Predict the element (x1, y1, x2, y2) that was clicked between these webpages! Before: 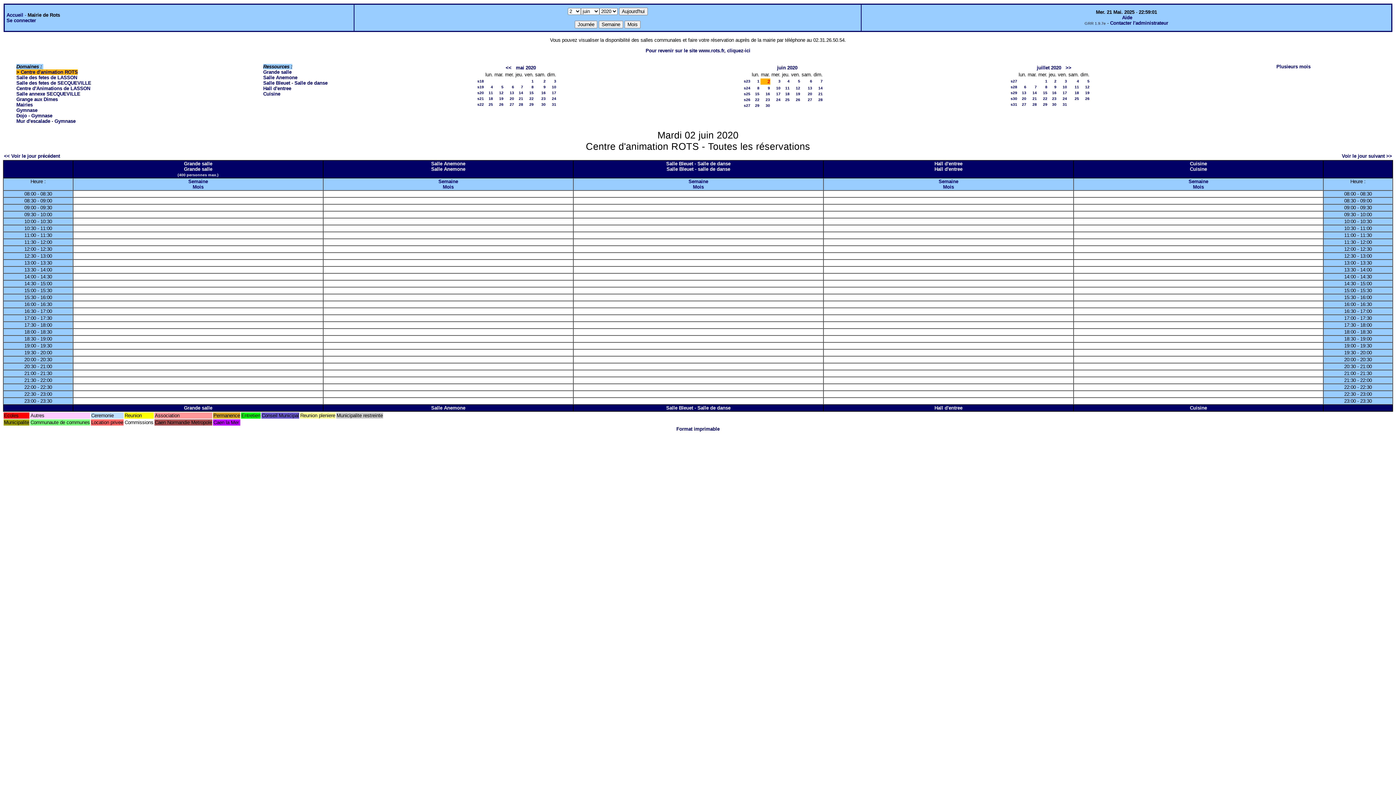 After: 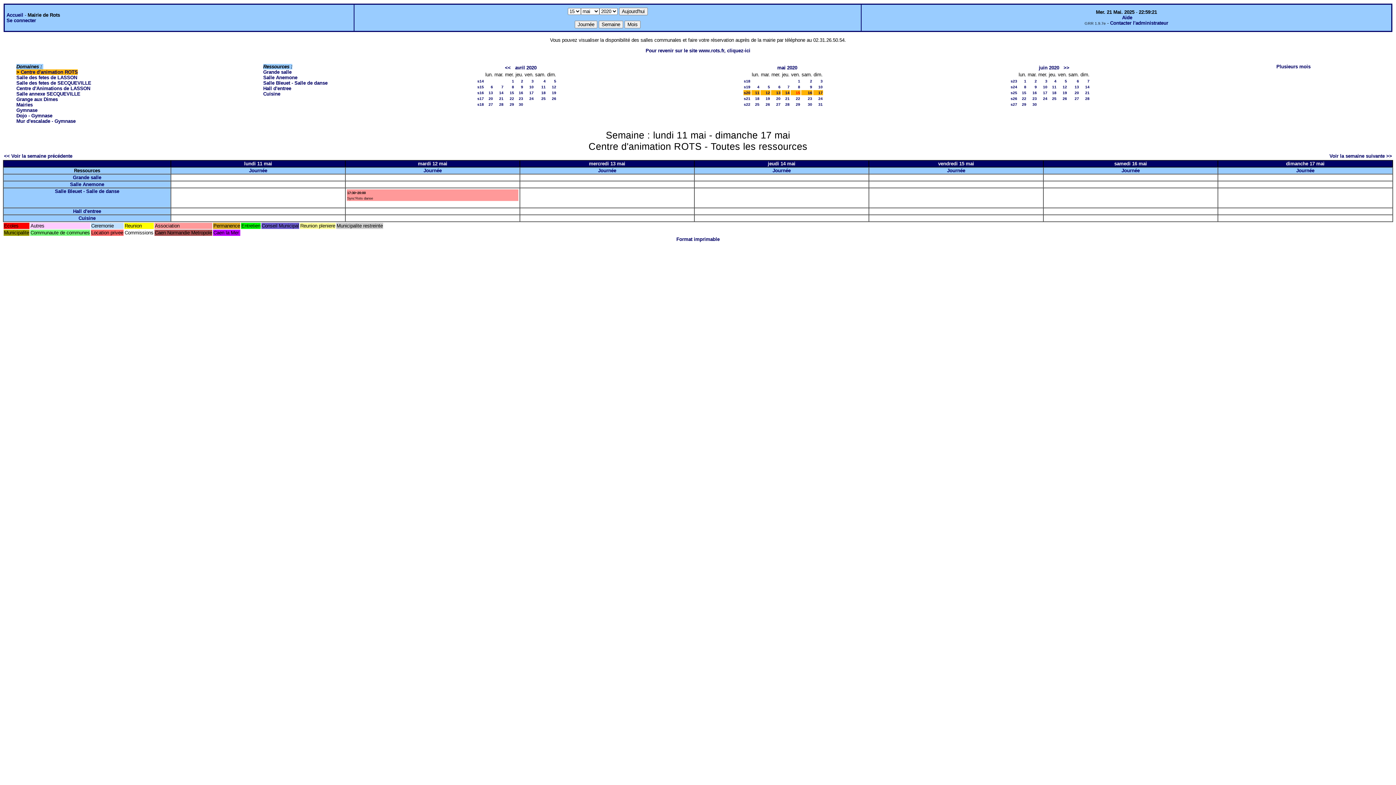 Action: bbox: (477, 90, 484, 94) label: s20